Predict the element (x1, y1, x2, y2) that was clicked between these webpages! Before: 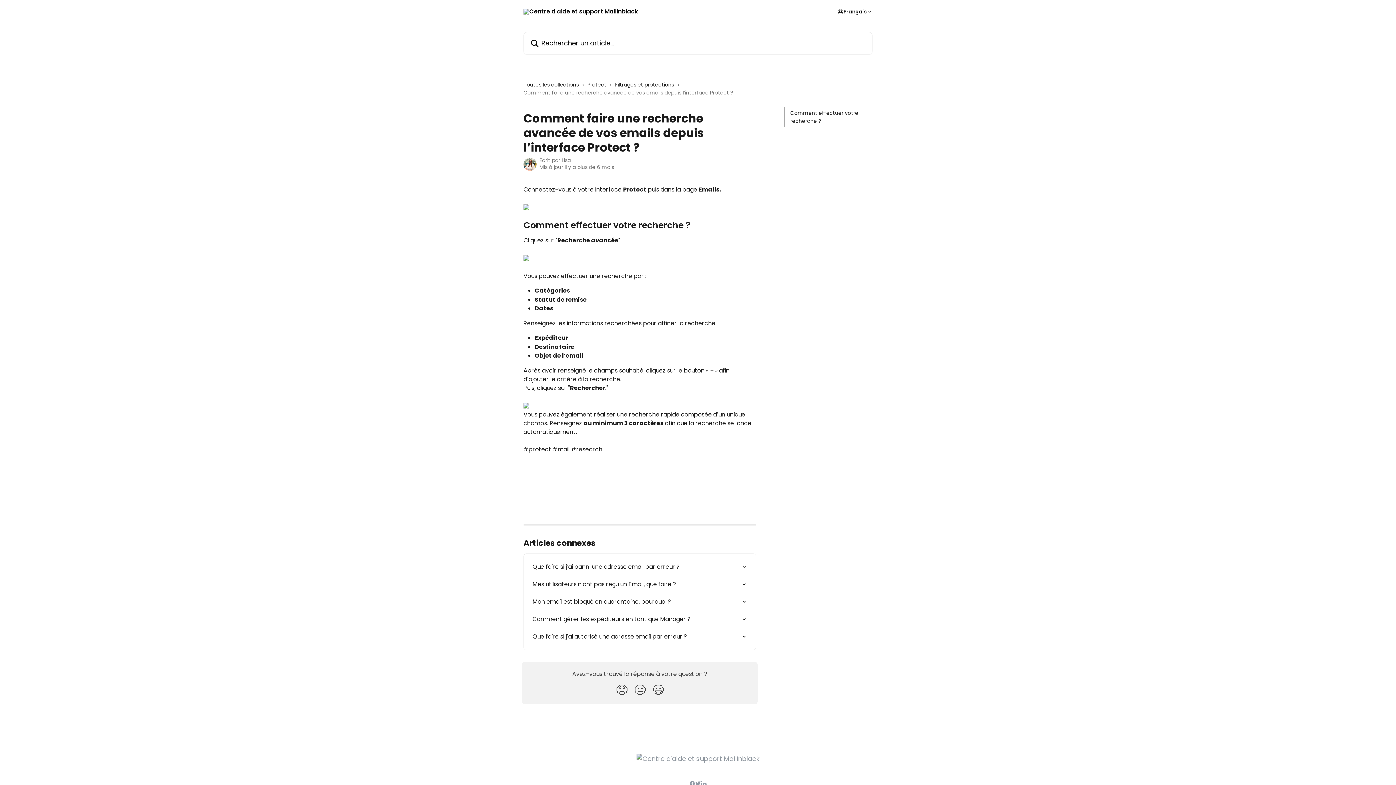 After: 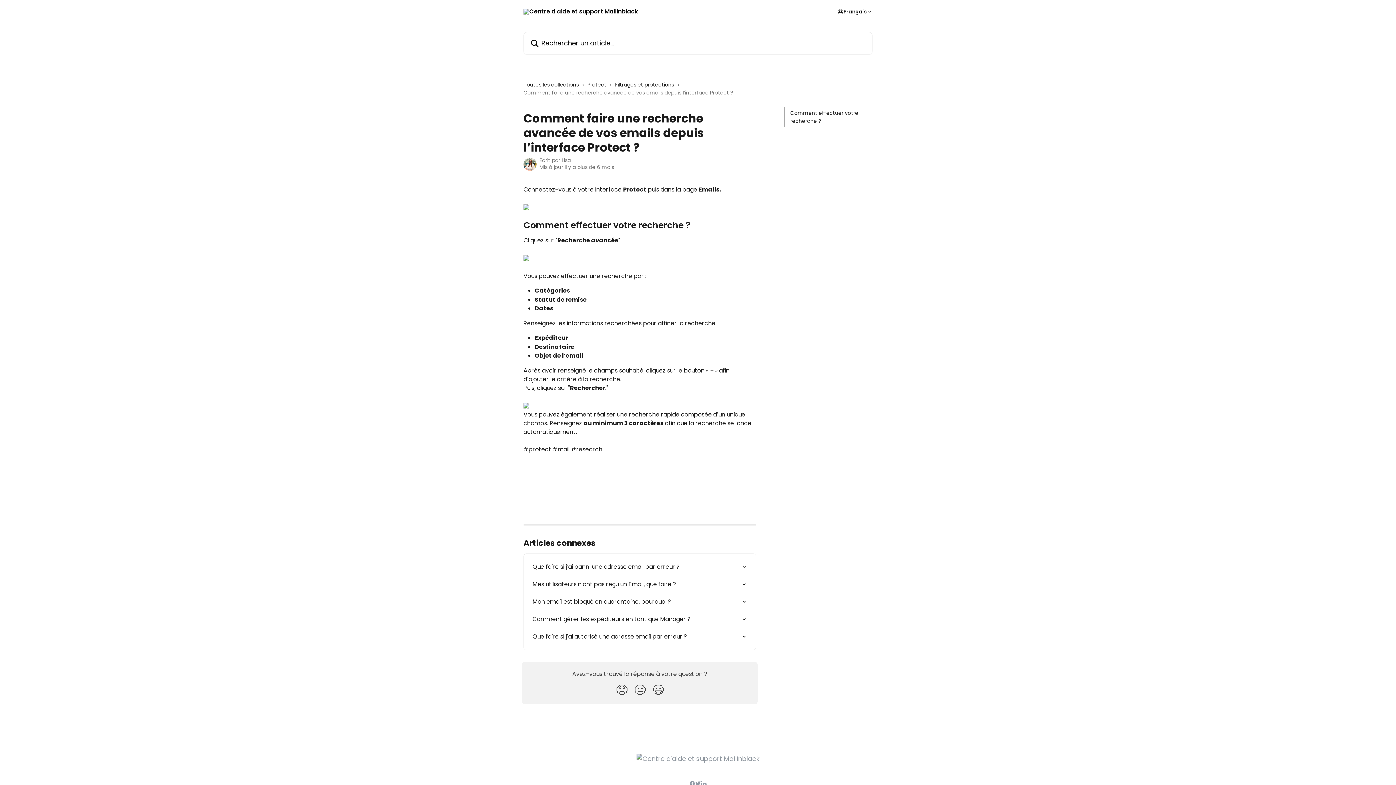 Action: bbox: (523, 254, 529, 262)